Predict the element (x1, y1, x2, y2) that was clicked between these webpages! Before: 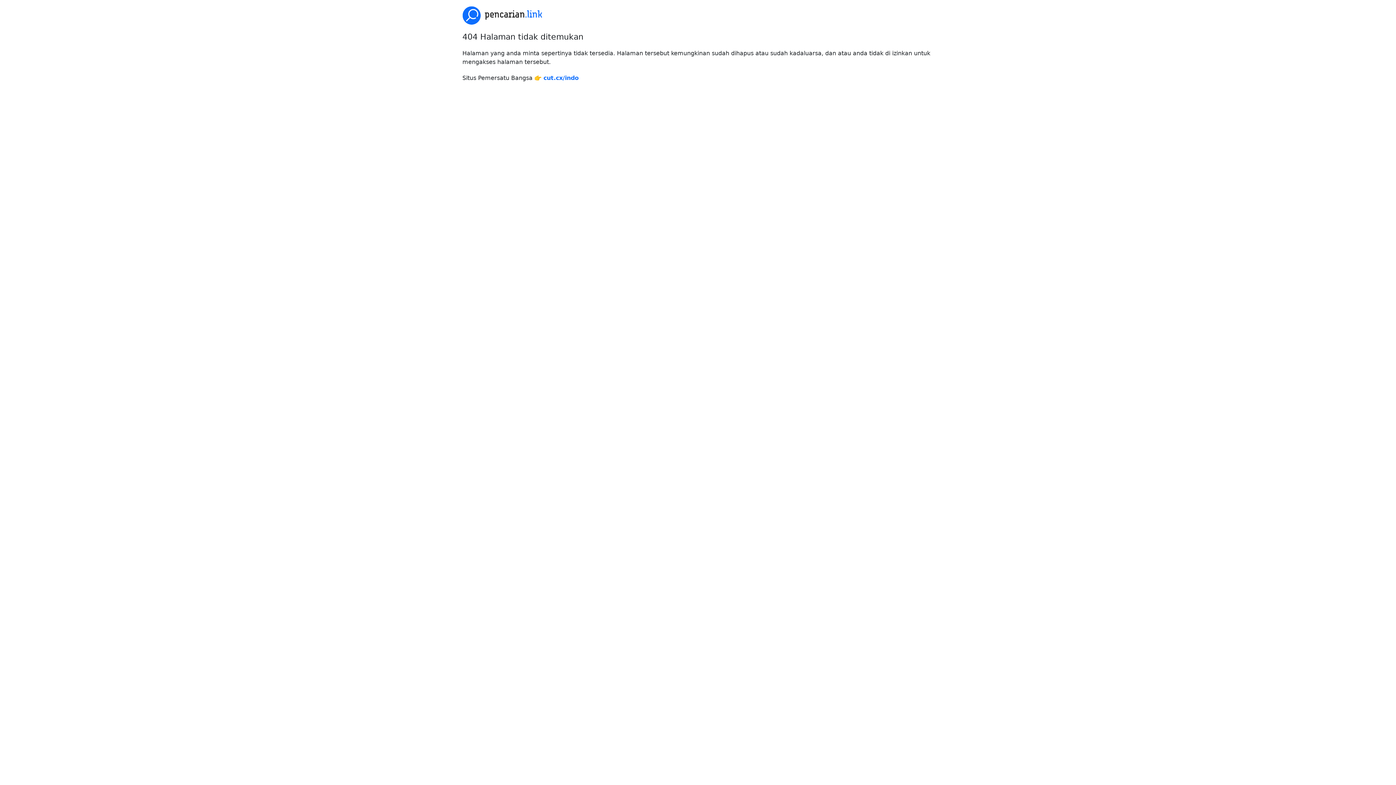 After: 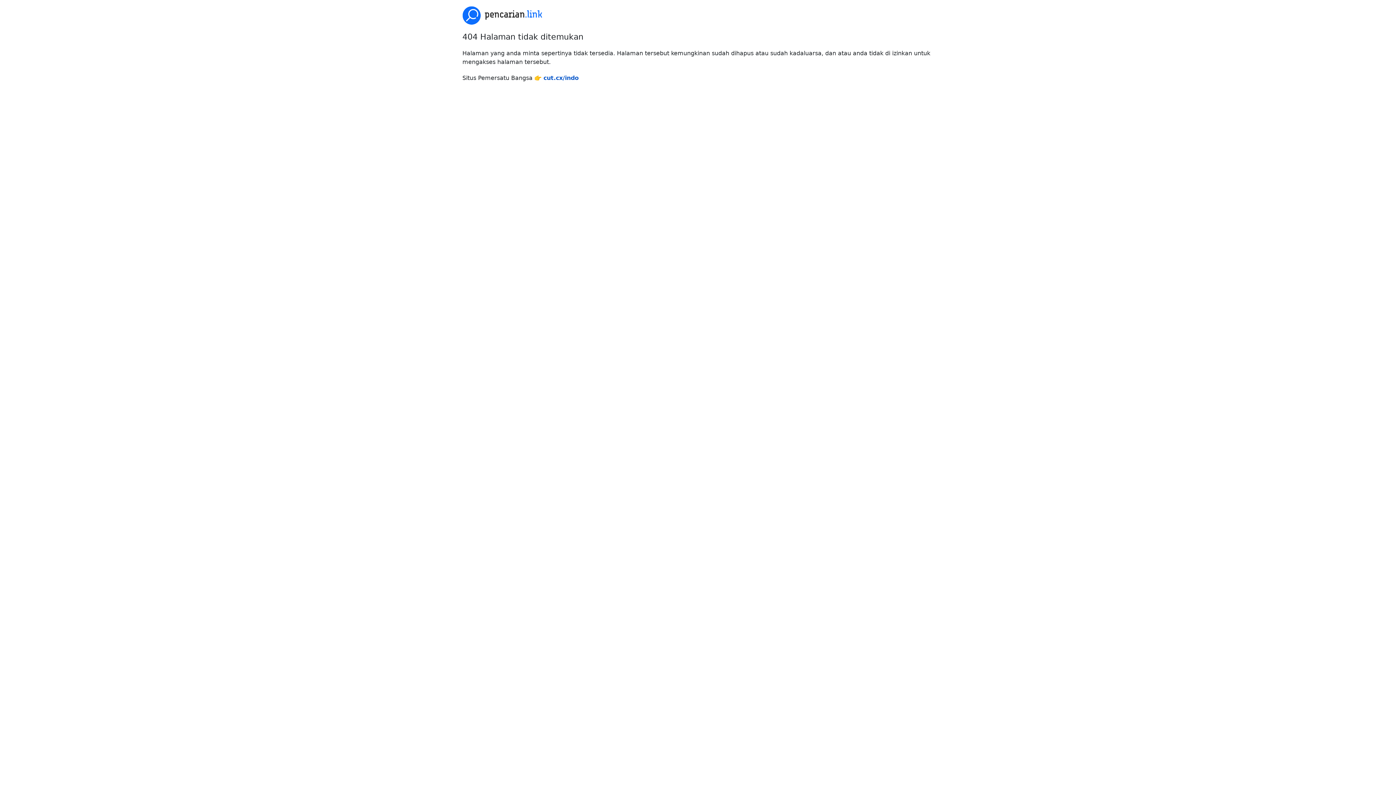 Action: label: cut.cx/indo bbox: (543, 74, 578, 81)